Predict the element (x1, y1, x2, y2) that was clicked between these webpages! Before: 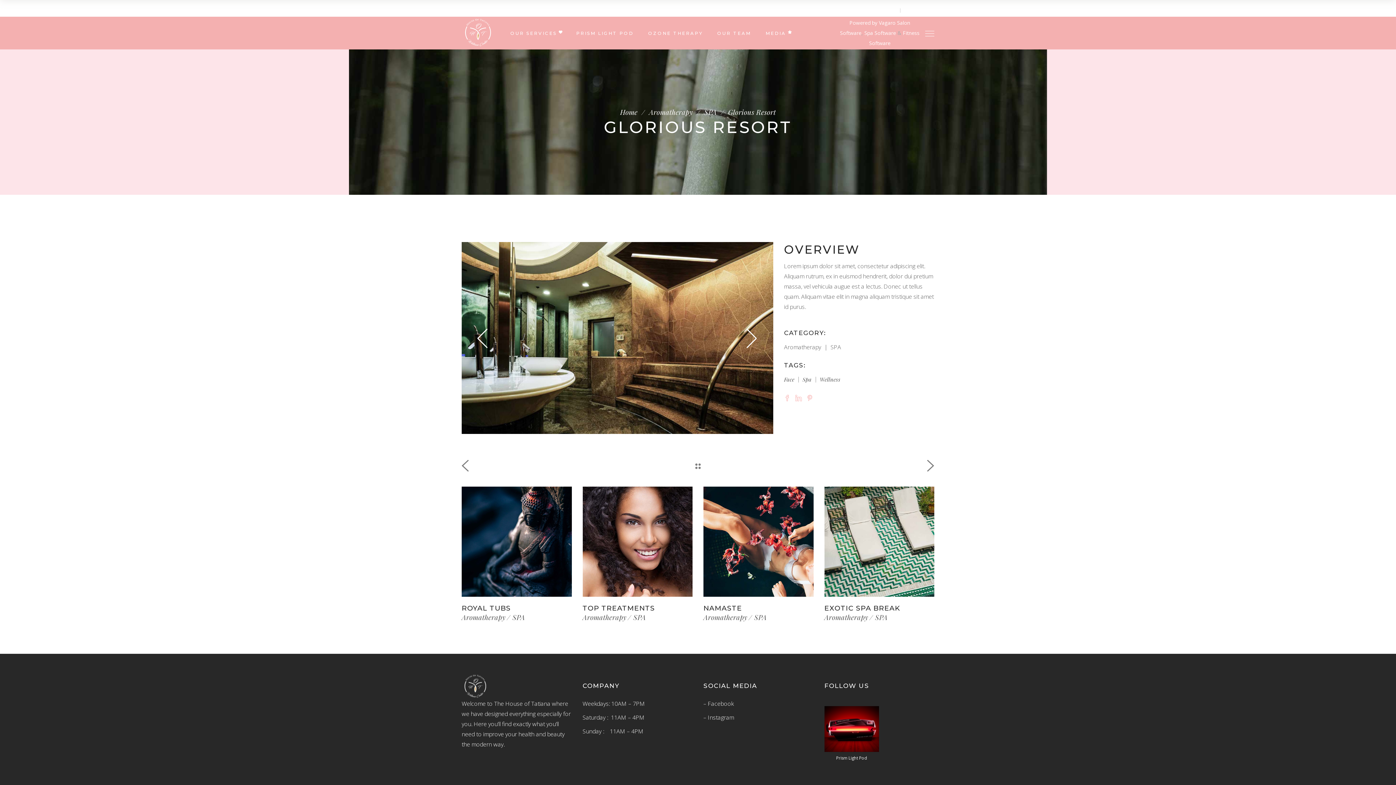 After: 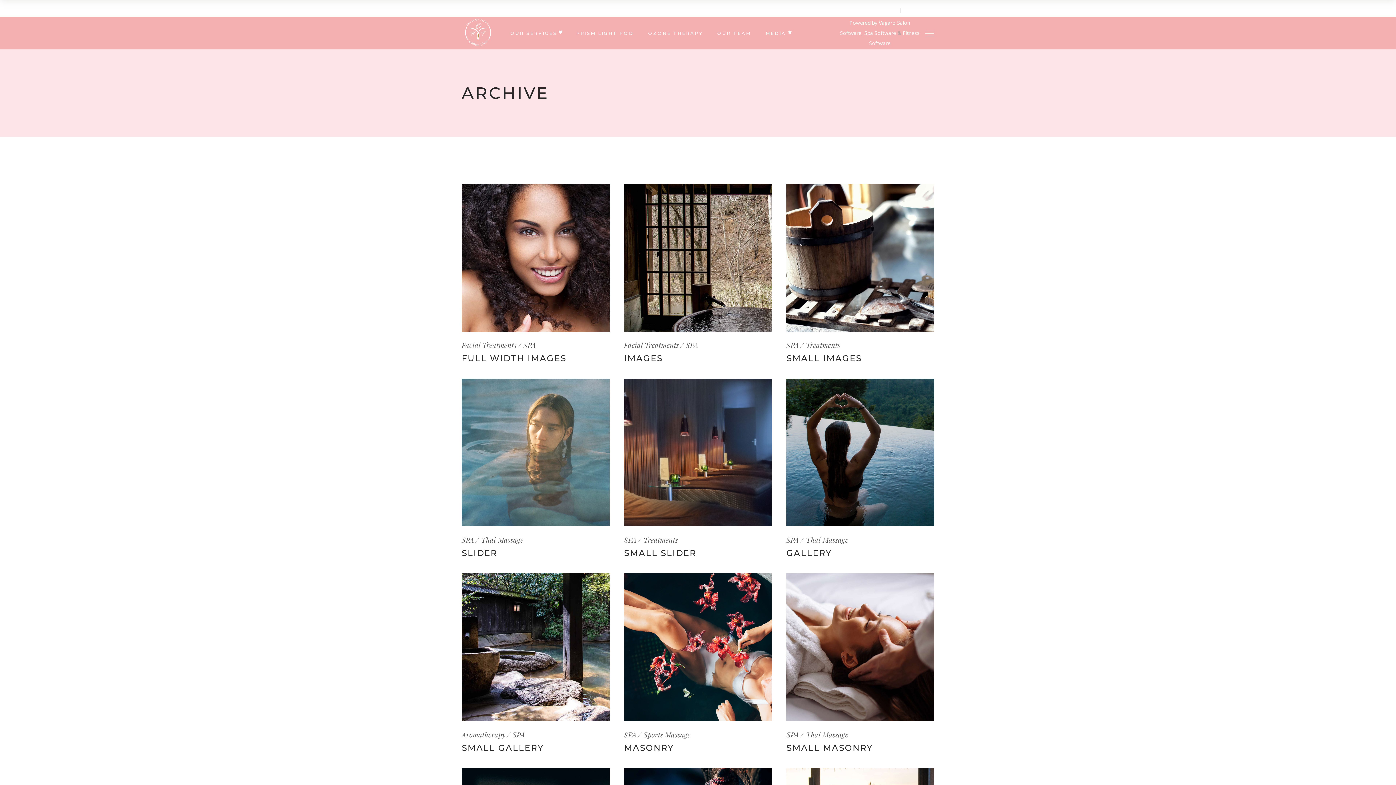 Action: bbox: (754, 613, 766, 621) label: SPA